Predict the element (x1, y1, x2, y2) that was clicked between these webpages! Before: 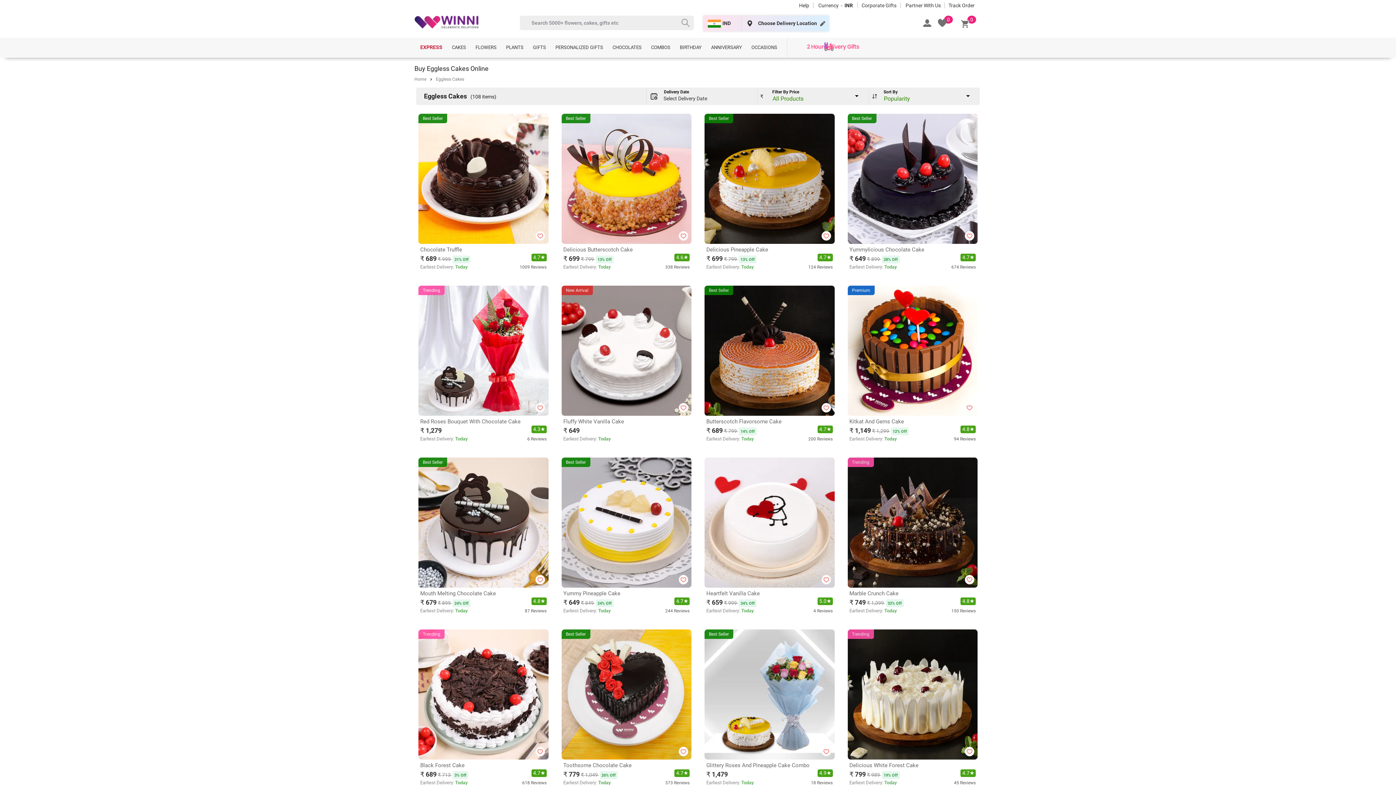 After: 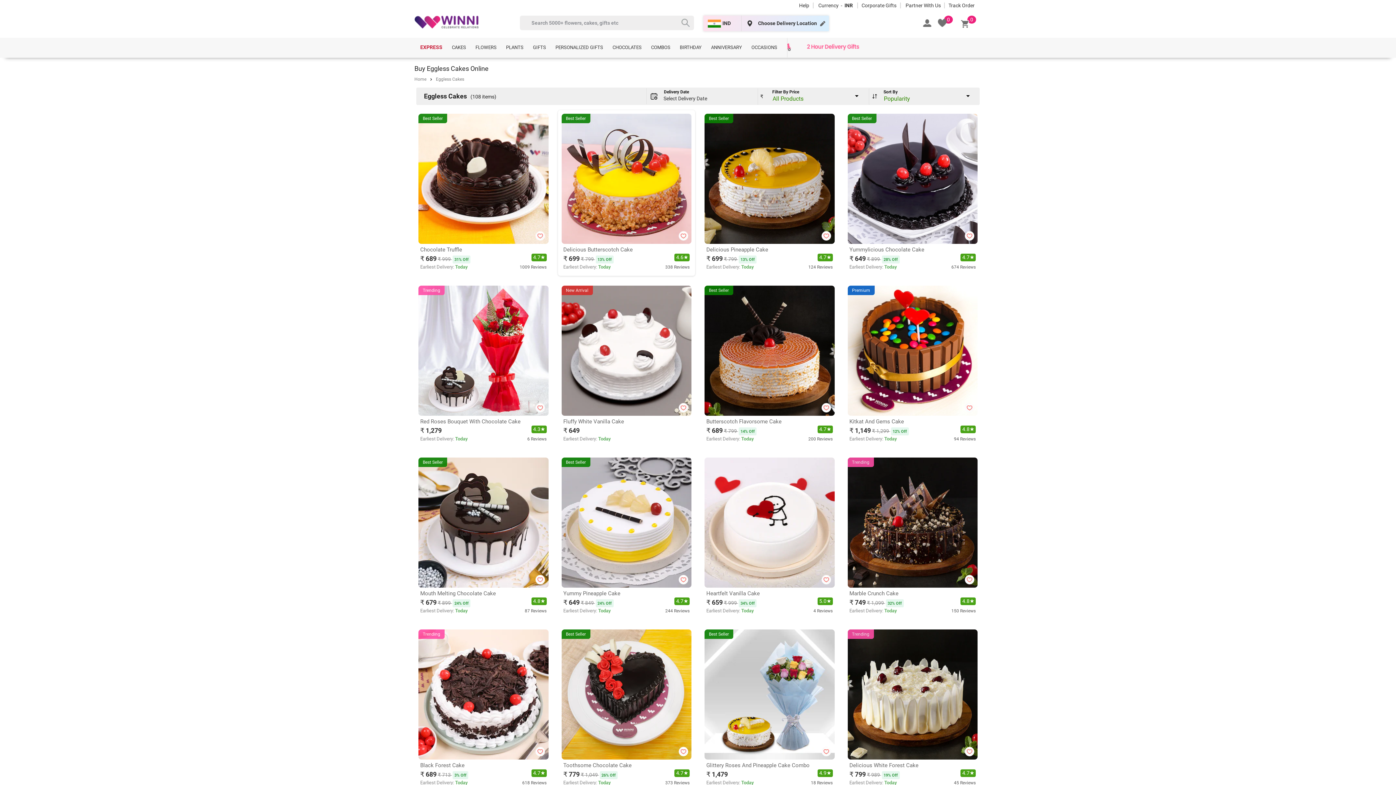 Action: label: Best Seller
Delicious Butterscotch Cake
₹ 699 
4.6

★

₹ 799 13% Off
Earliest Delivery: Today
338 Reviews bbox: (558, 110, 695, 276)